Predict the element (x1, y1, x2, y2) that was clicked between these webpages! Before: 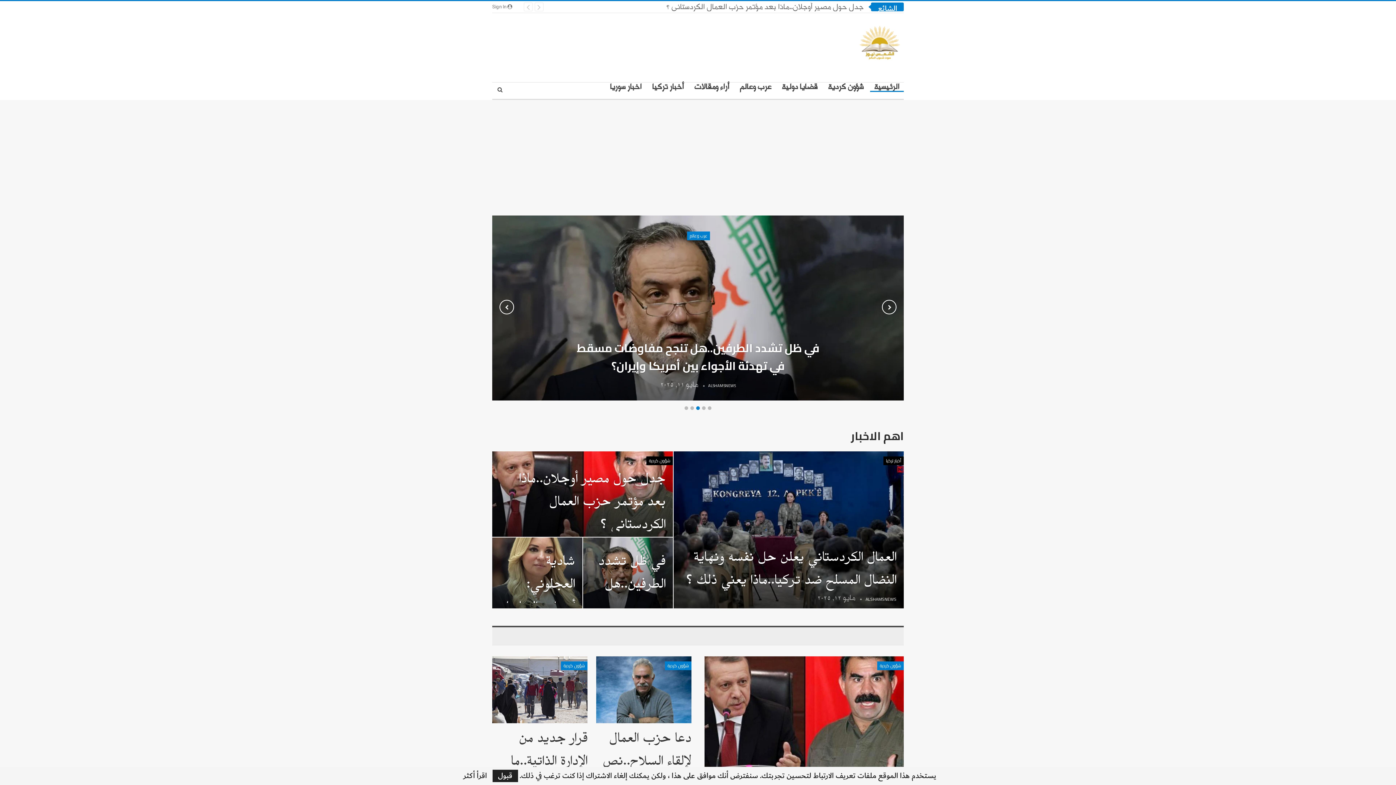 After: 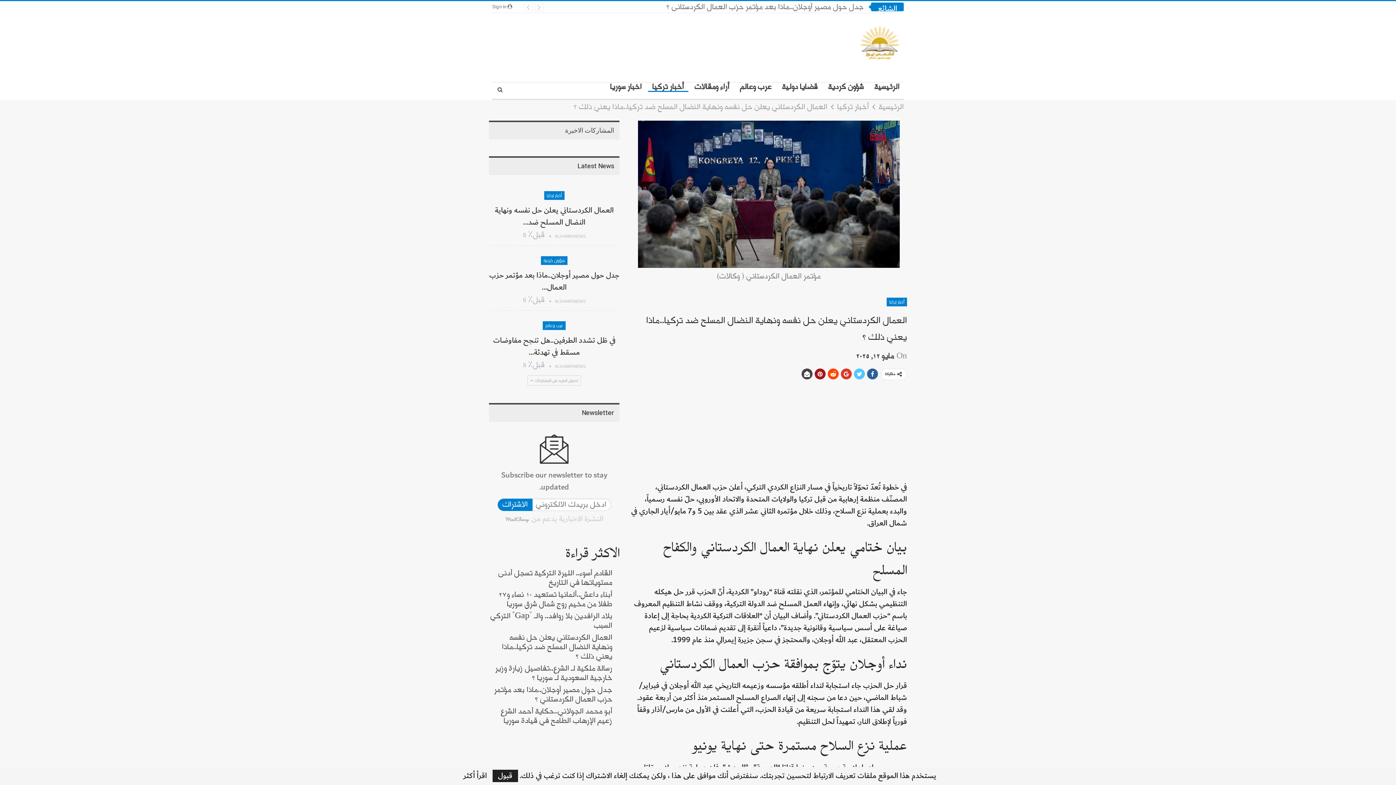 Action: bbox: (673, 451, 904, 608)